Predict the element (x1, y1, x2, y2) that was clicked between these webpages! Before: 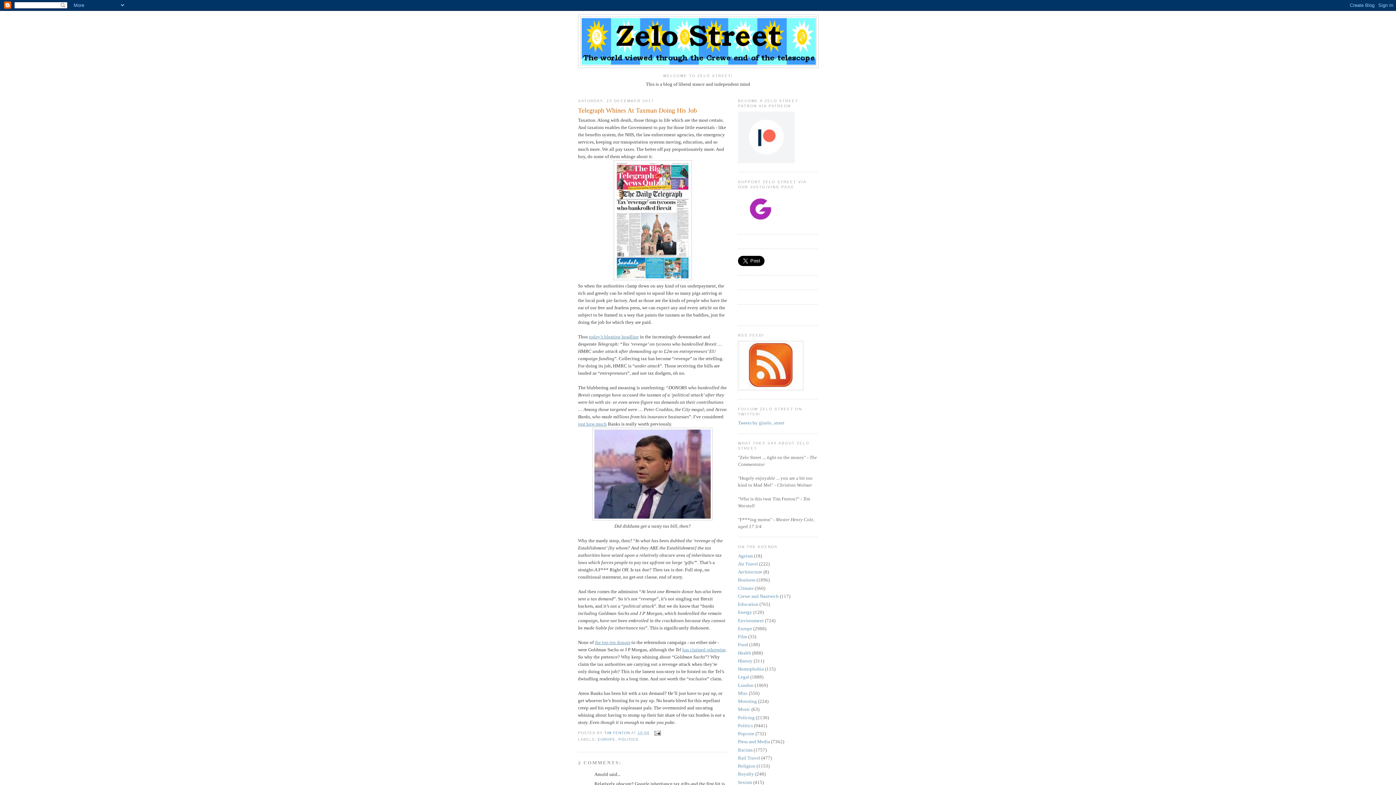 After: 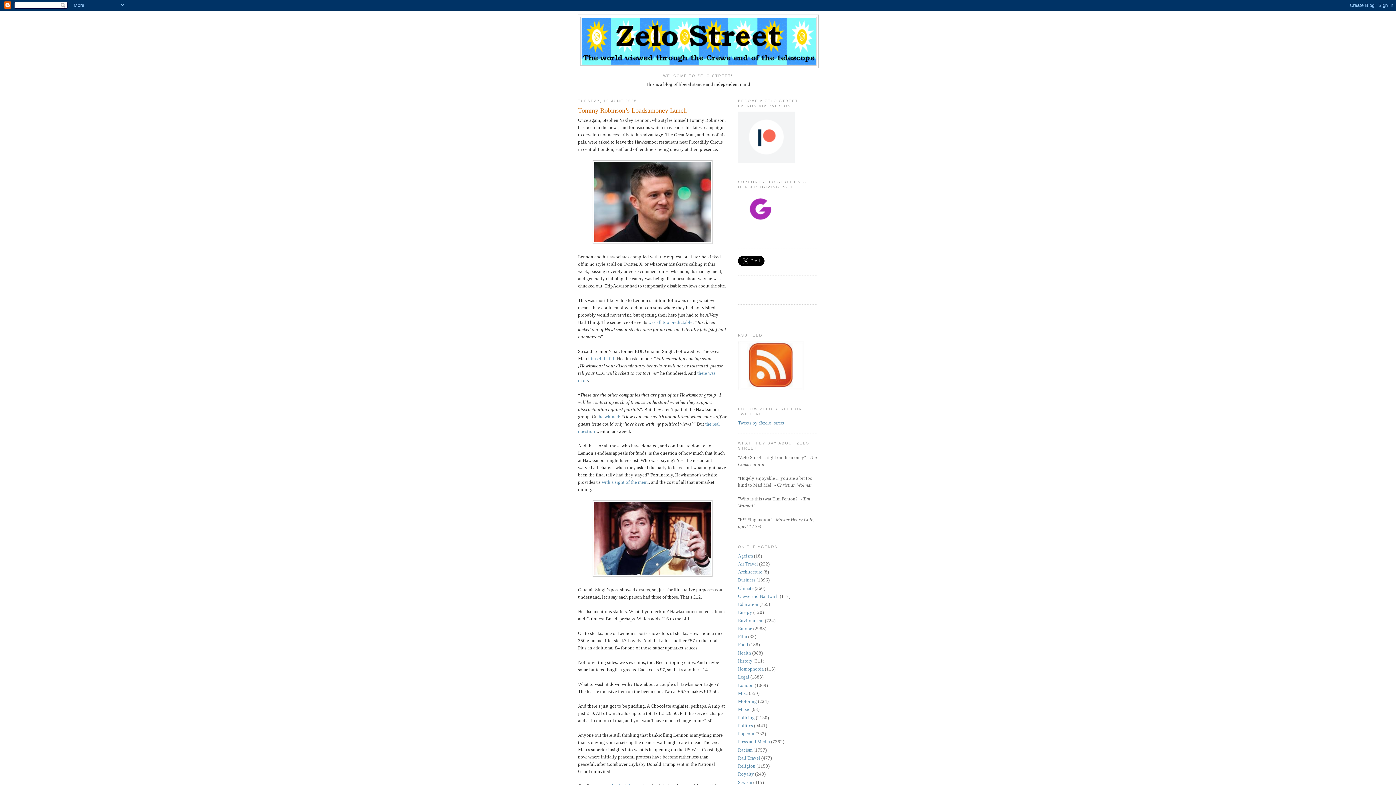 Action: bbox: (580, 17, 816, 65)